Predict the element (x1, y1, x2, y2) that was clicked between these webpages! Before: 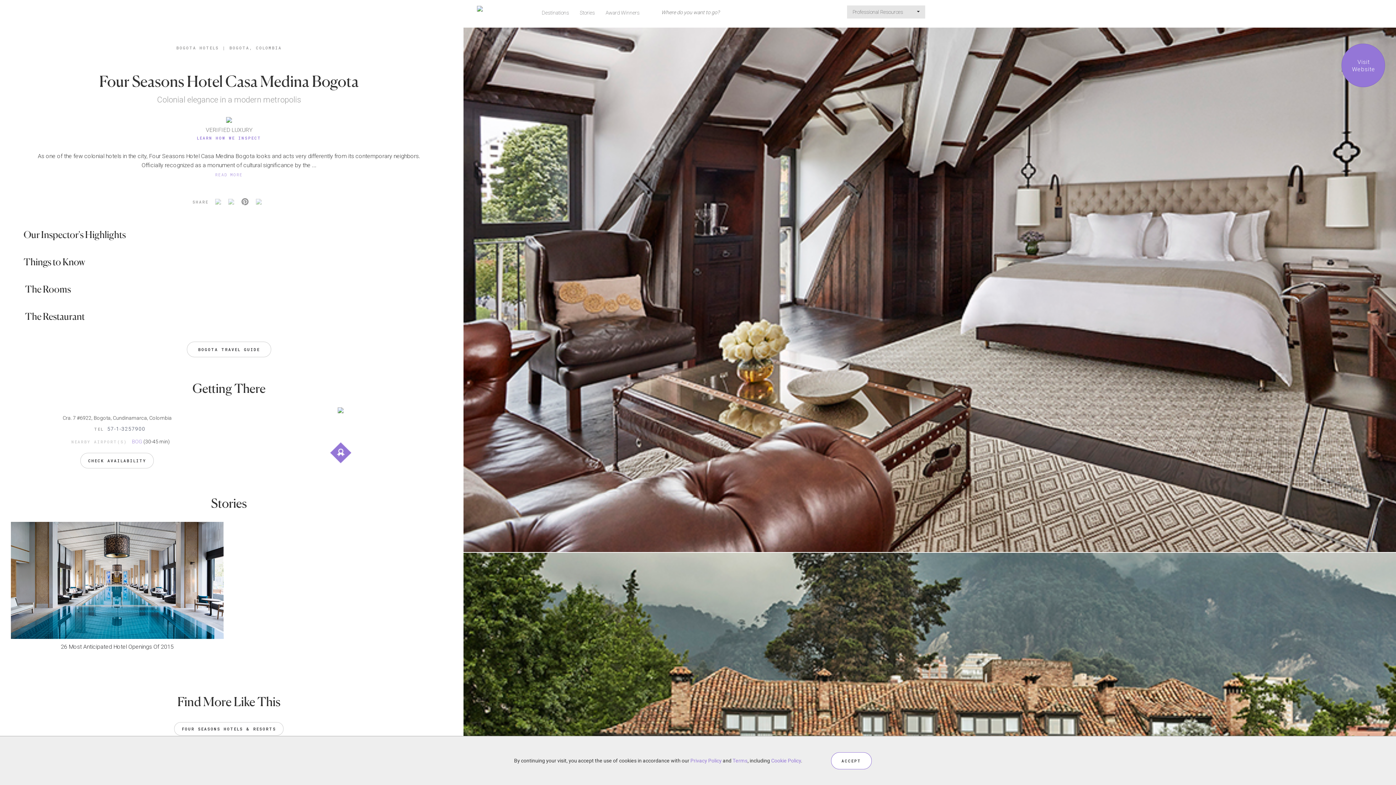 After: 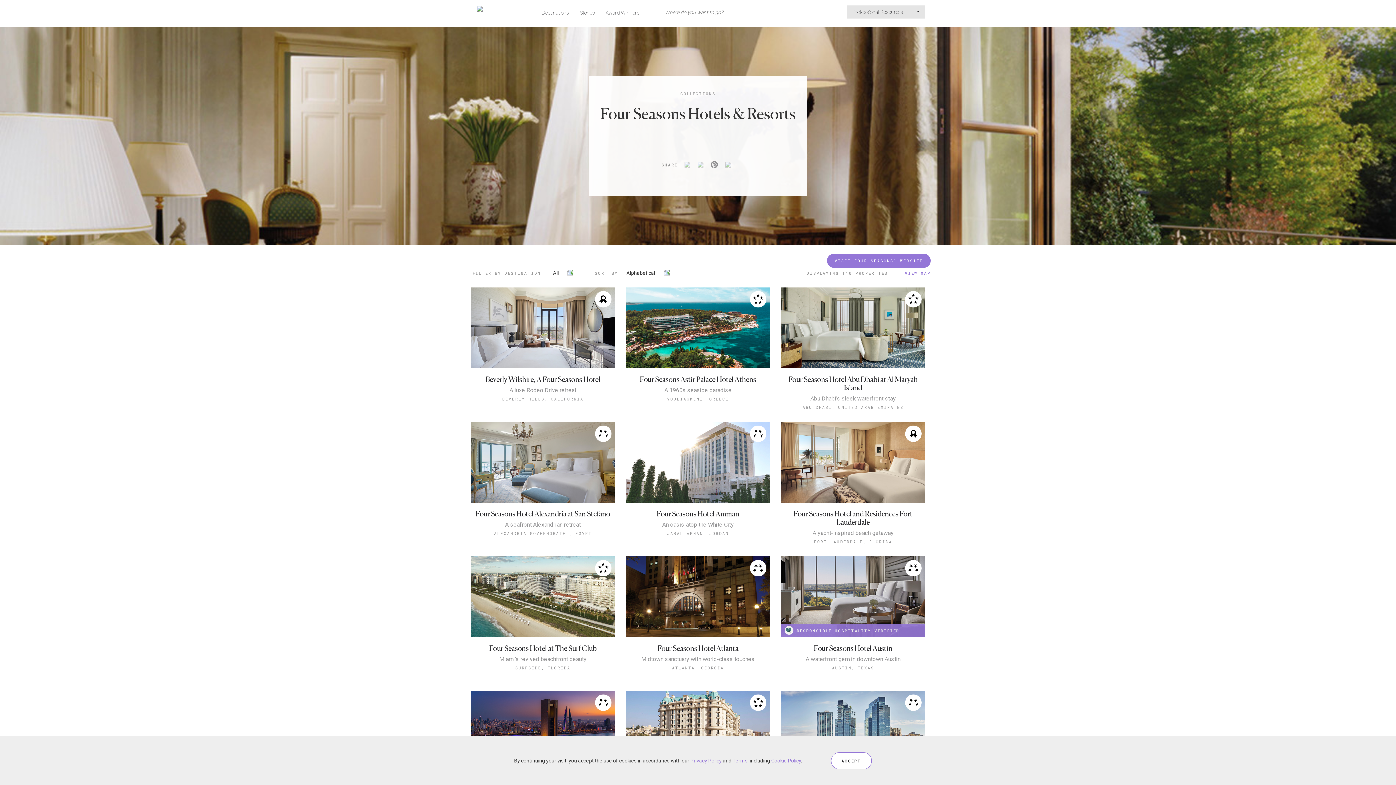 Action: label: FOUR SEASONS HOTELS & RESORTS bbox: (174, 722, 283, 736)